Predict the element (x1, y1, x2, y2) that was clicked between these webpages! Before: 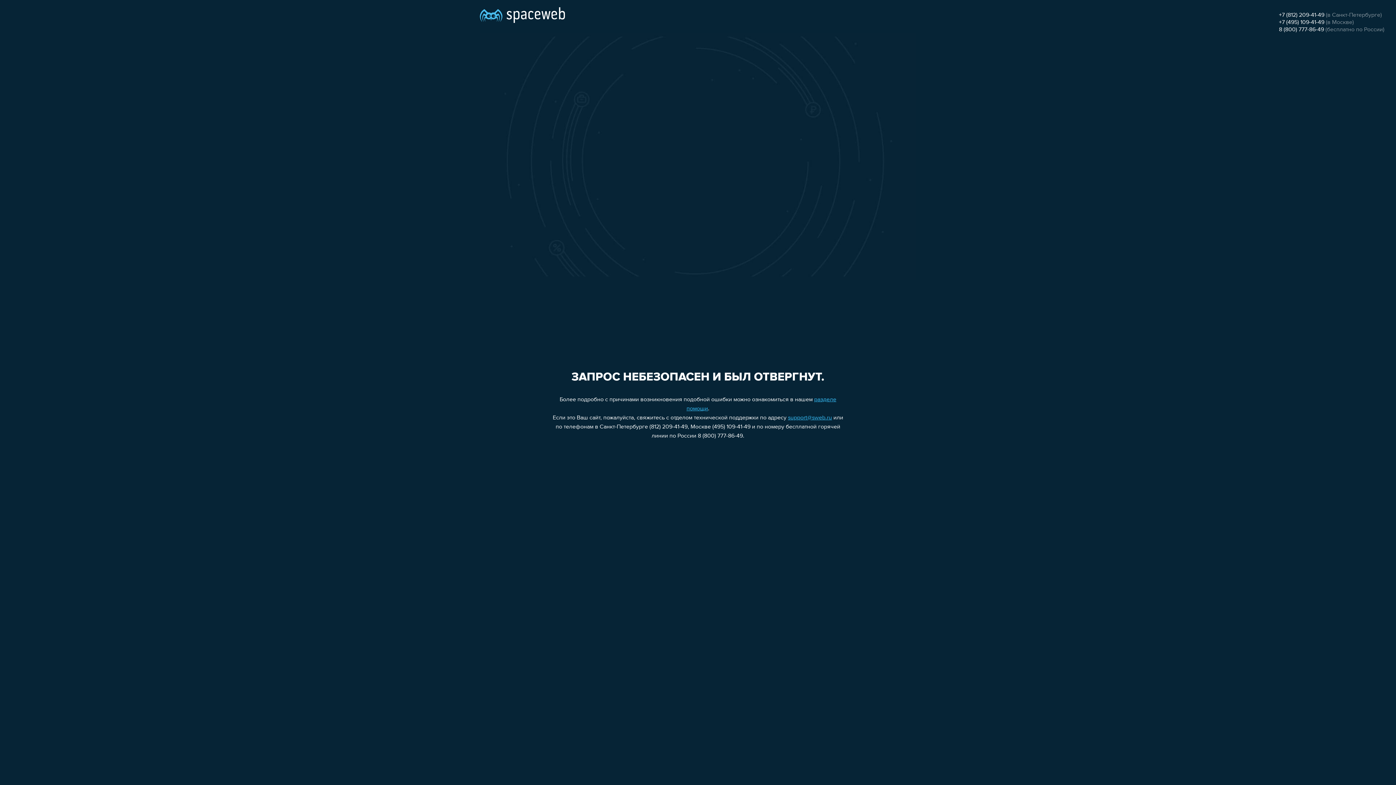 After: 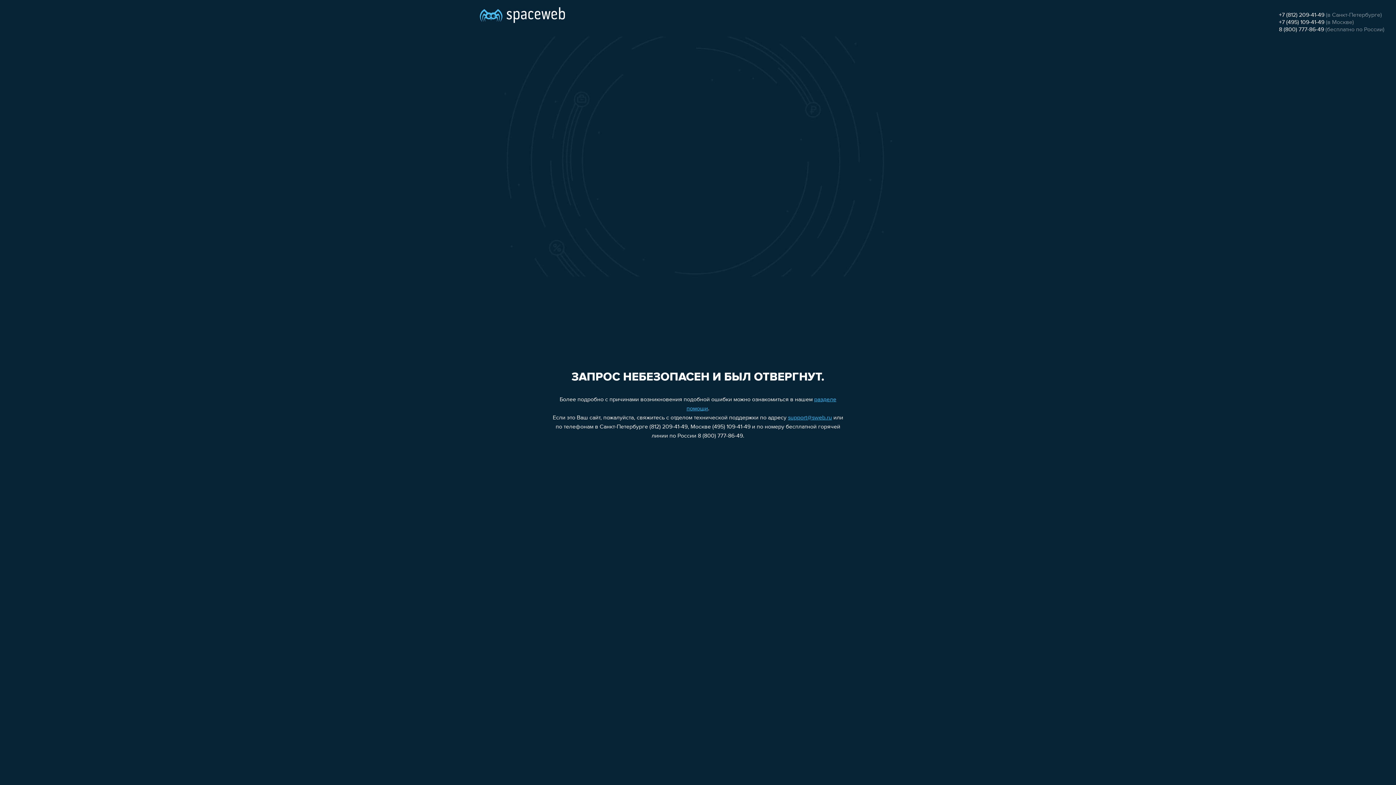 Action: label: support@sweb.ru bbox: (788, 415, 832, 421)